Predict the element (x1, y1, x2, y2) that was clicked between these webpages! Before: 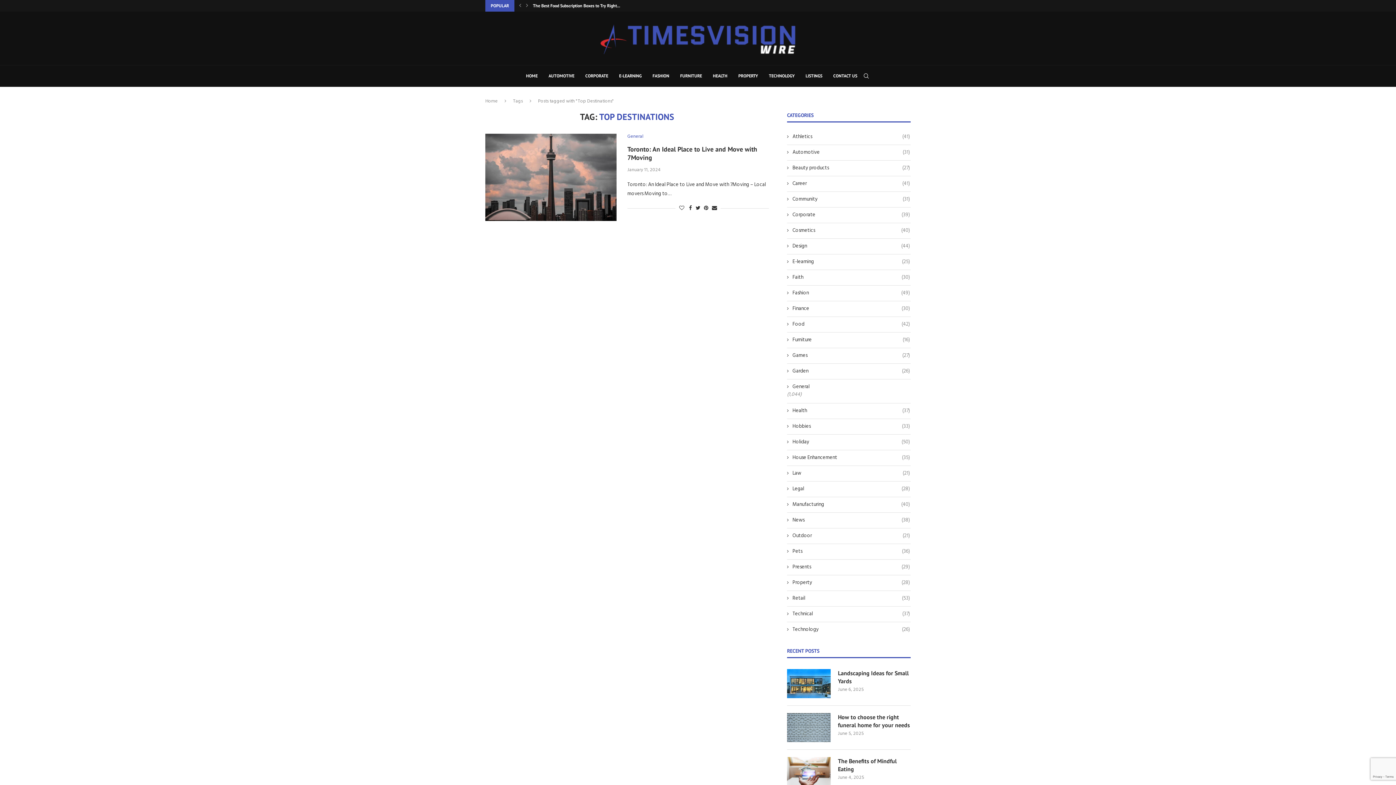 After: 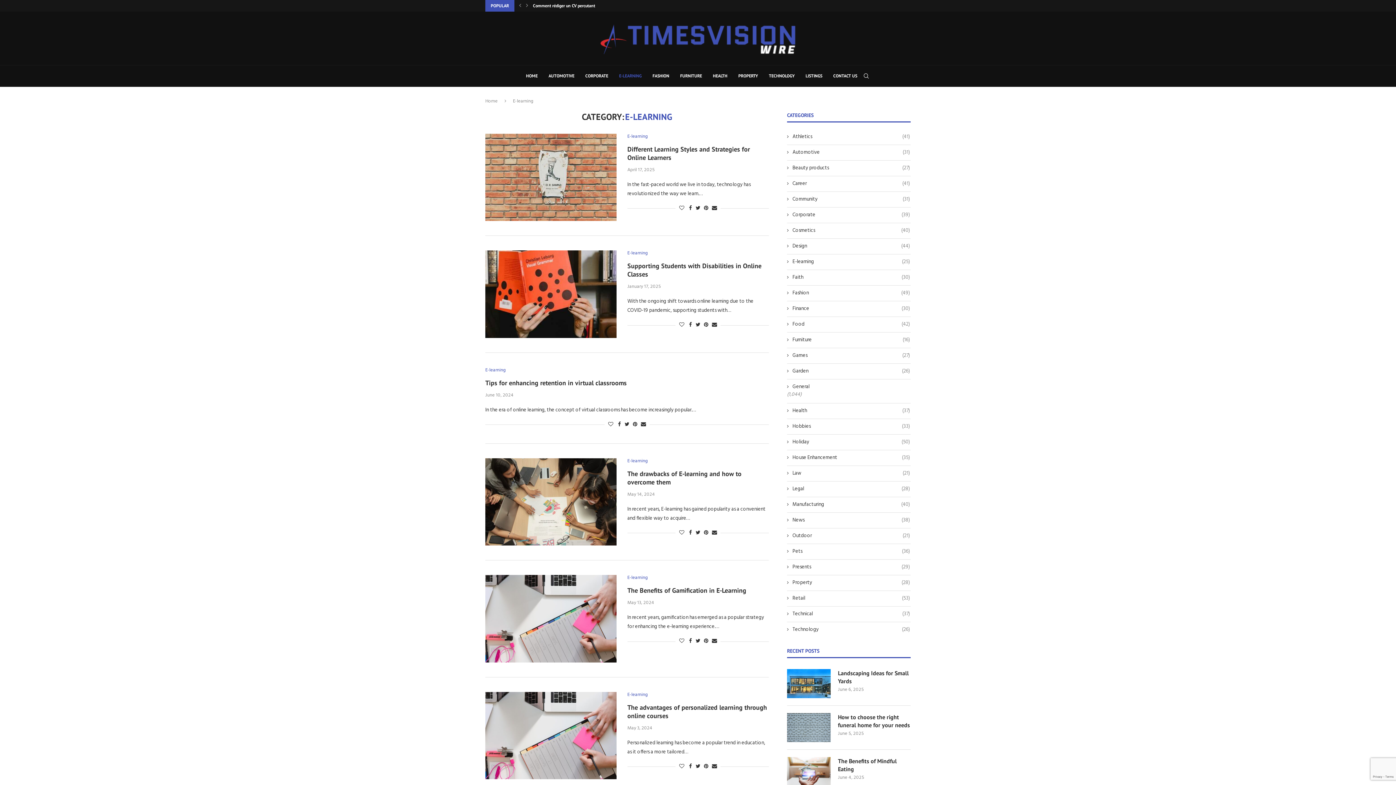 Action: bbox: (619, 65, 641, 86) label: E-LEARNING